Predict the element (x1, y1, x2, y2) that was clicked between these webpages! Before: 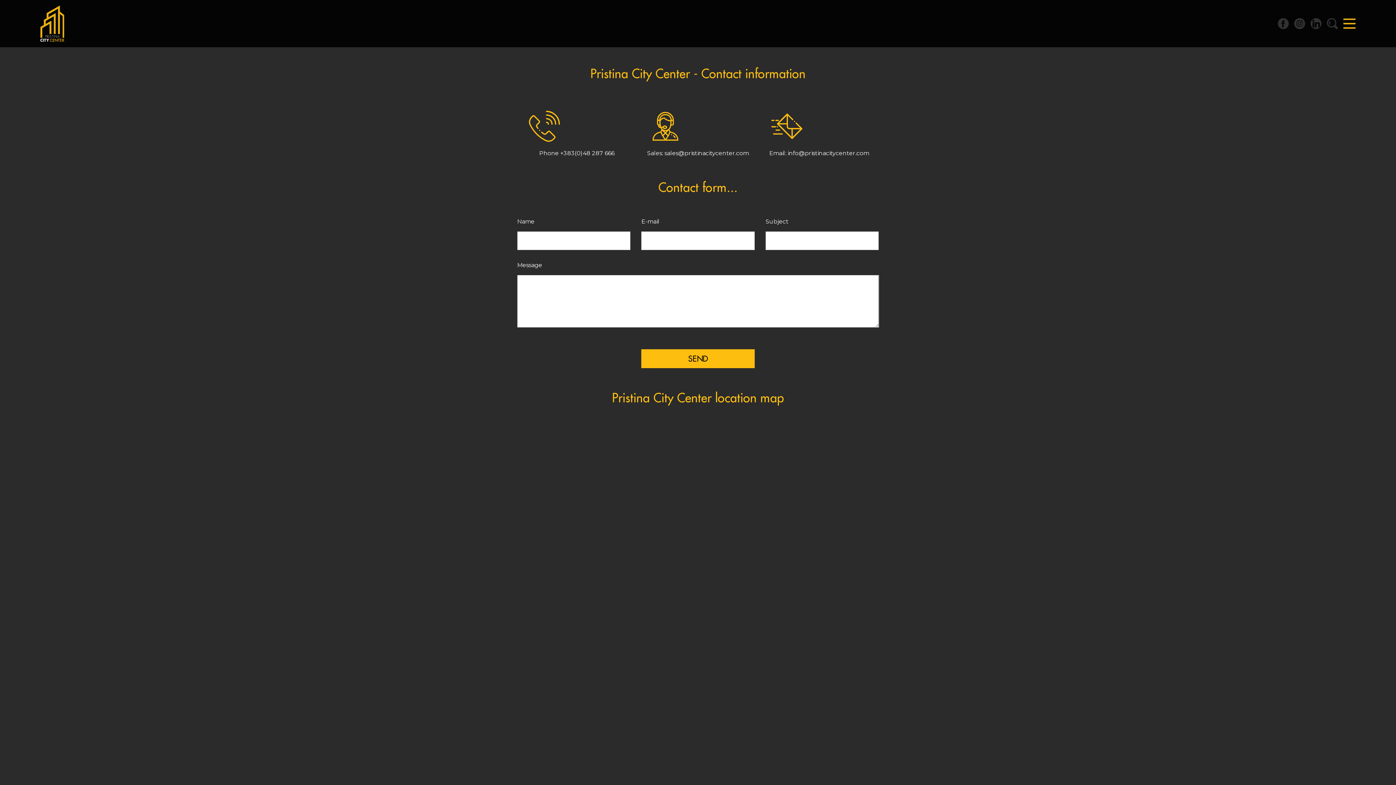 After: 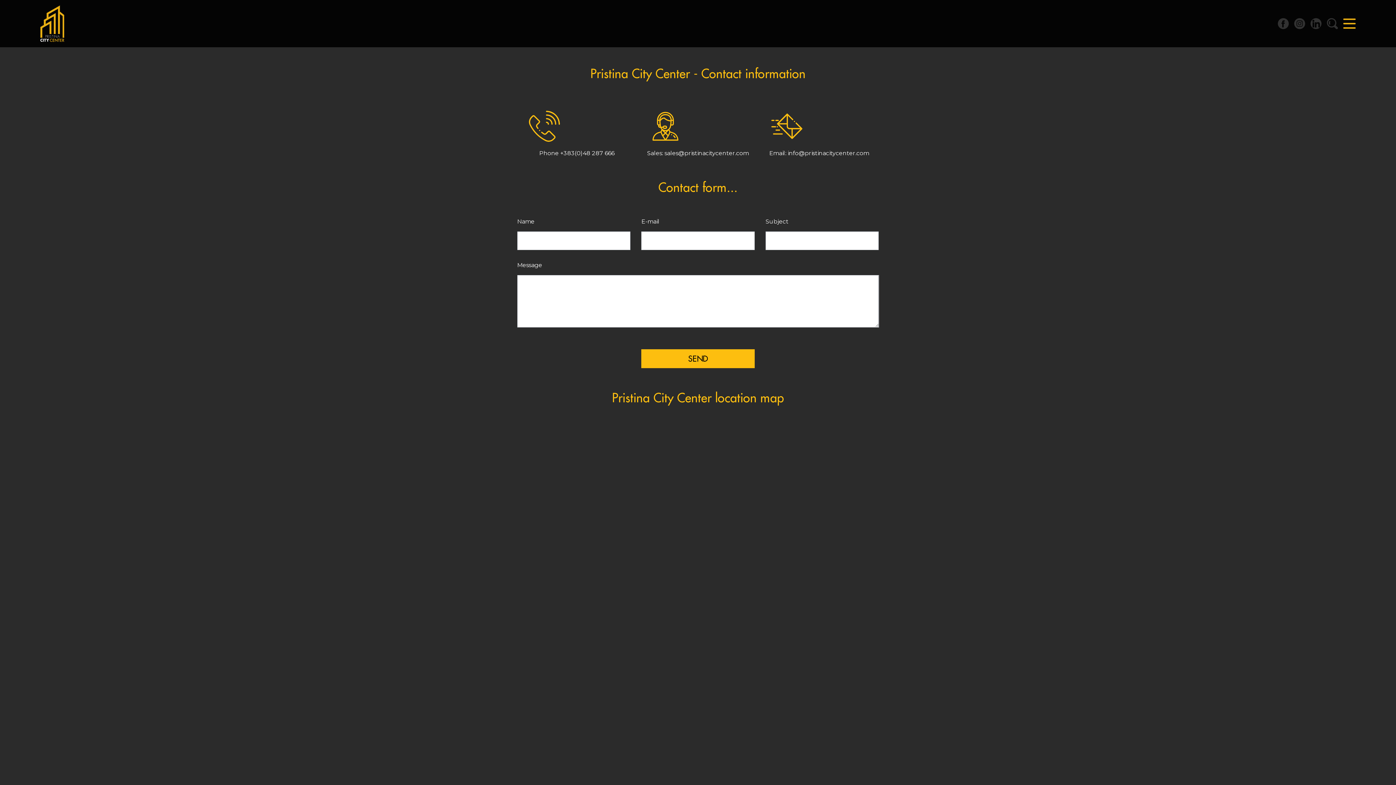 Action: bbox: (1294, 18, 1305, 29)